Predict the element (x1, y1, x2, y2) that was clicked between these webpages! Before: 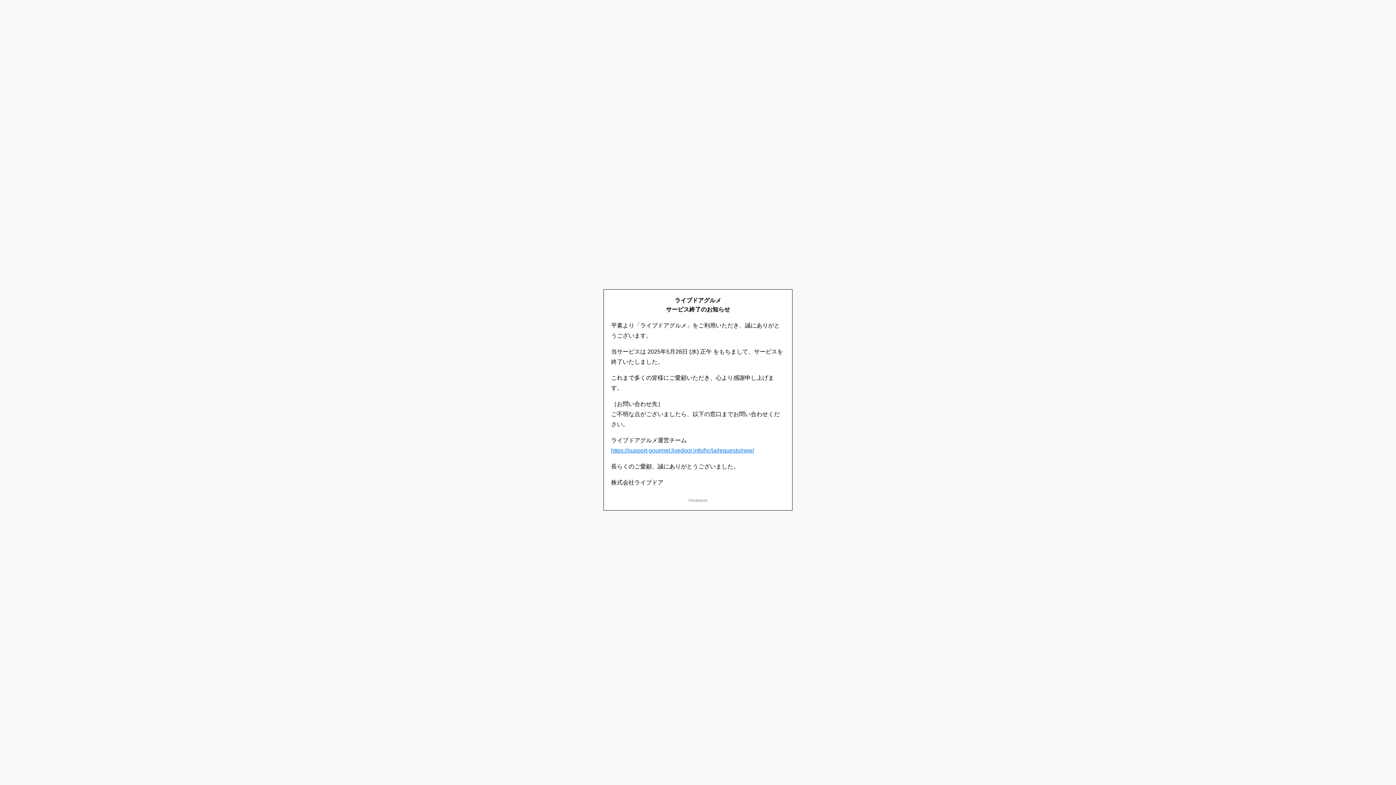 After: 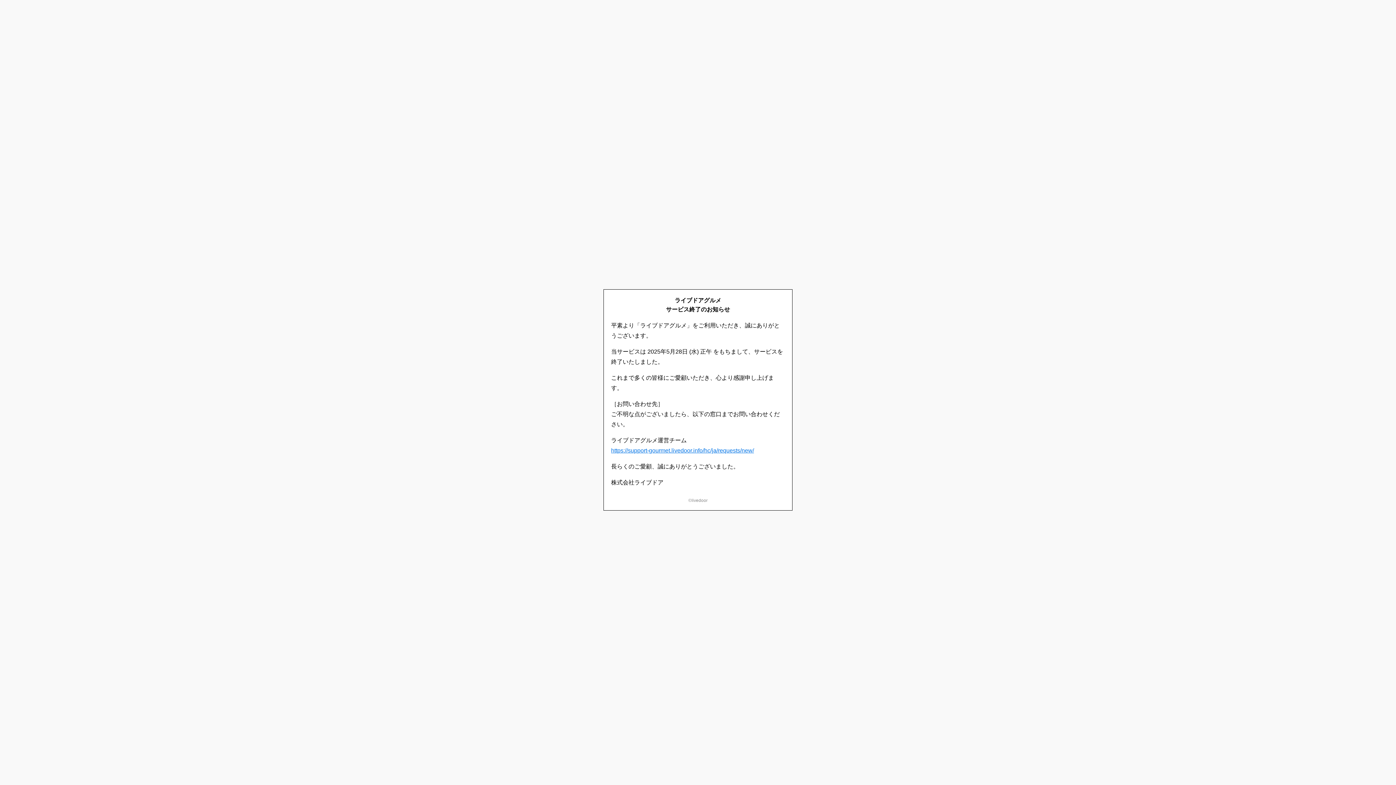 Action: bbox: (611, 447, 754, 453) label: https://support-gourmet.livedoor.info/hc/ja/requests/new/